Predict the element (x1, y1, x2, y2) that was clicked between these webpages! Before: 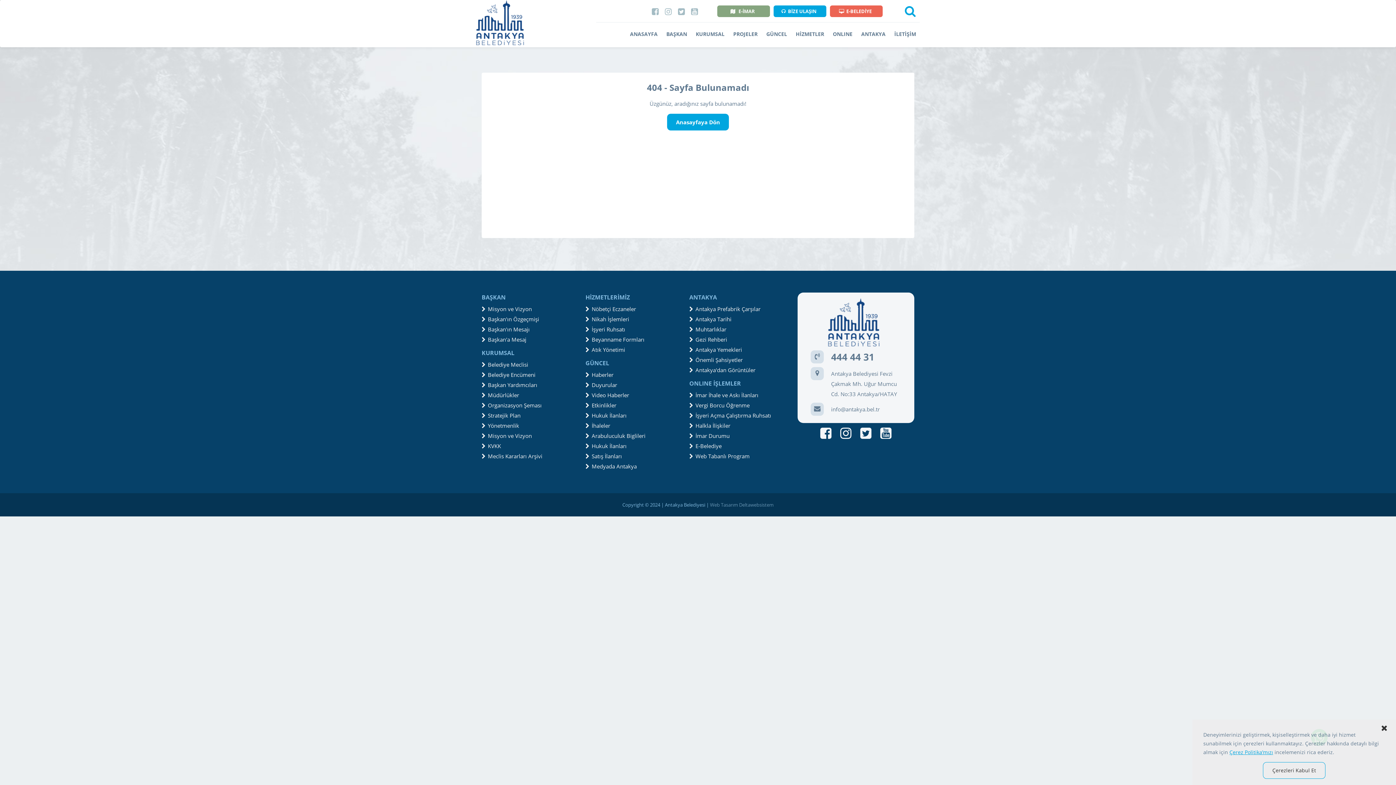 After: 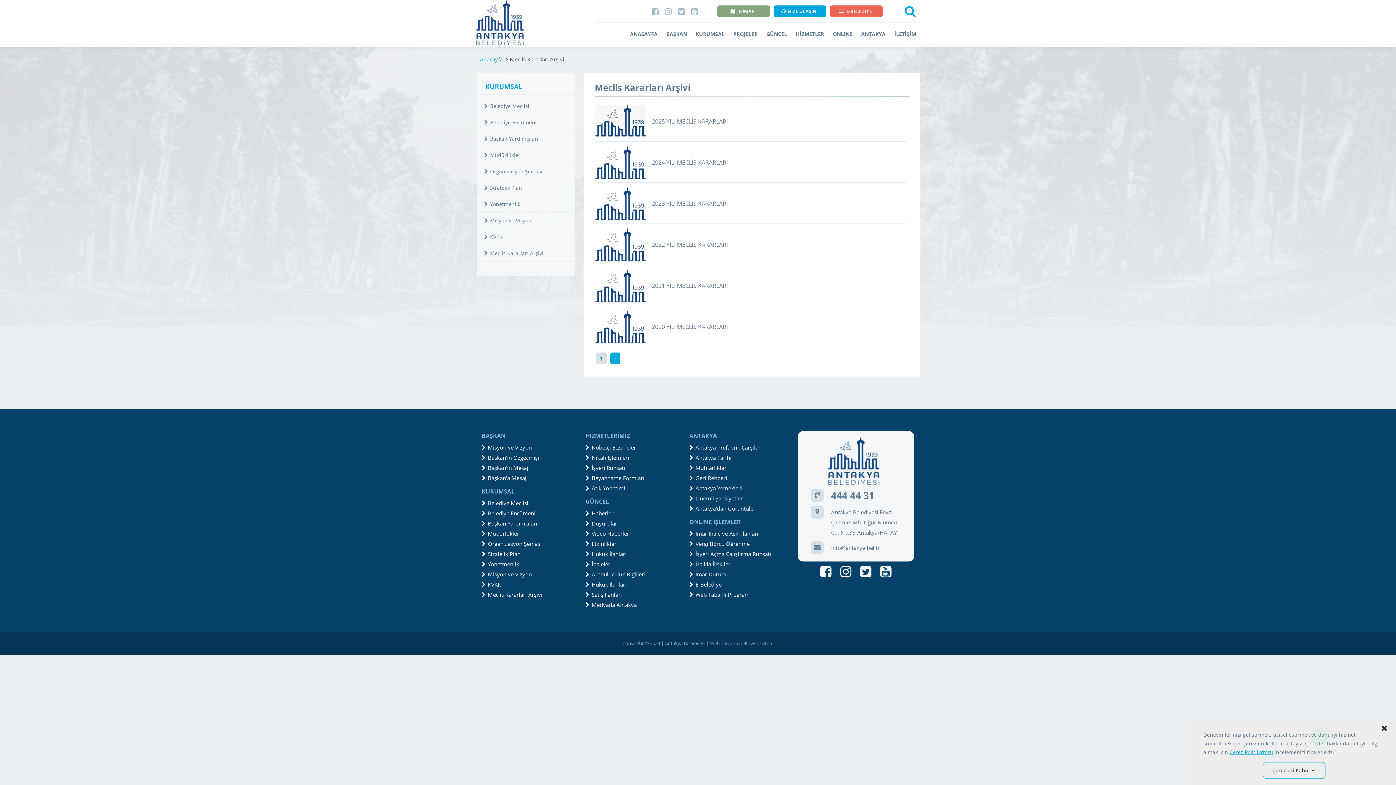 Action: label: Meclis Kararları Arşivi bbox: (481, 451, 581, 461)